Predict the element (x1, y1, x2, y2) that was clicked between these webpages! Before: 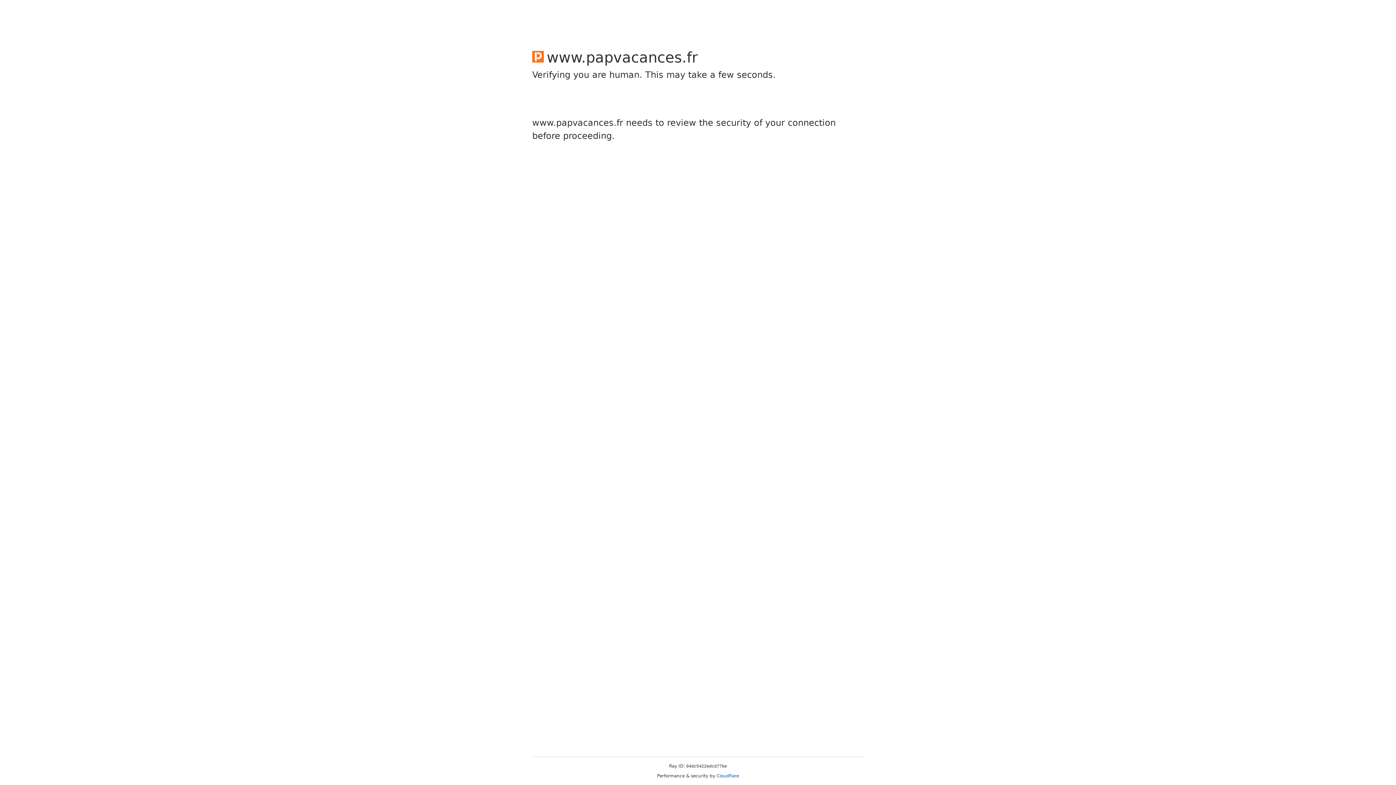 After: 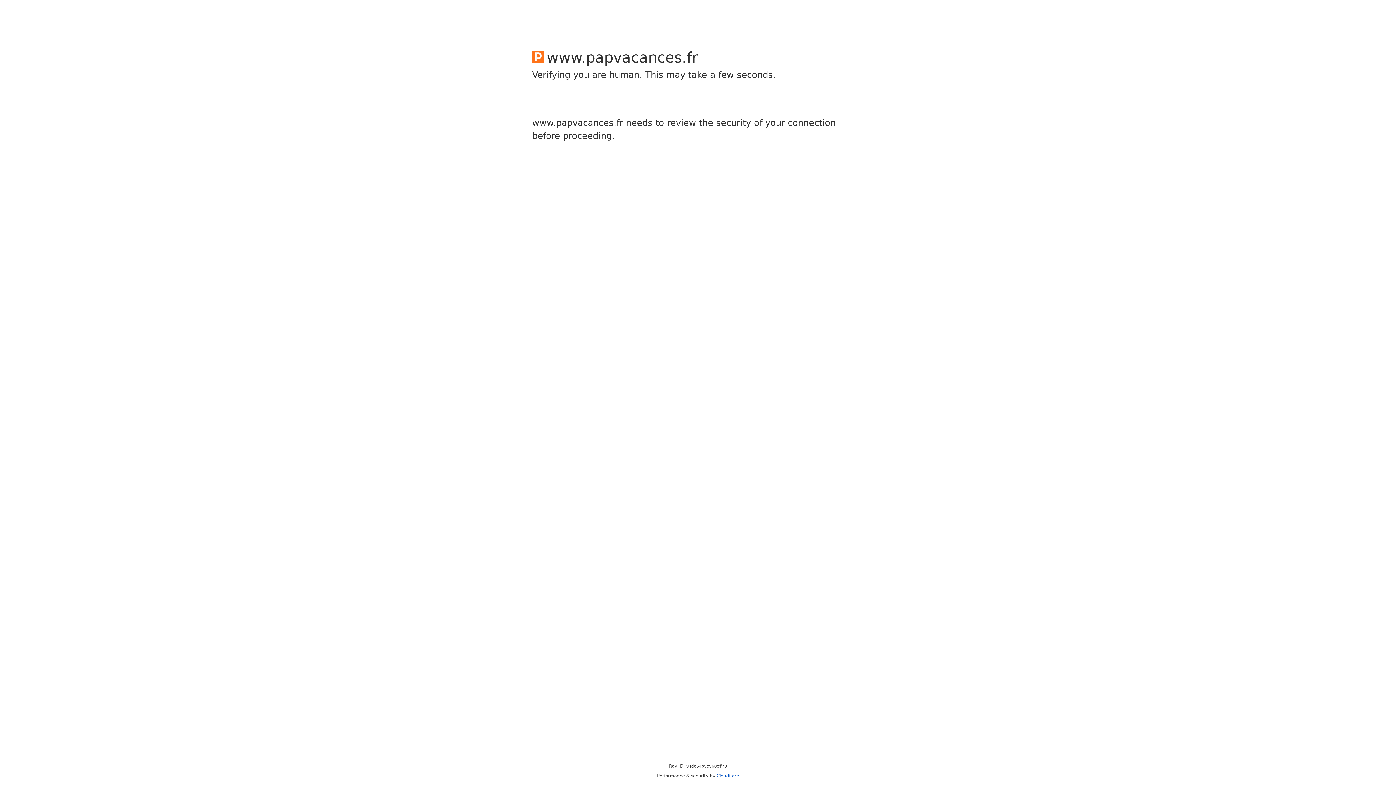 Action: bbox: (716, 773, 739, 778) label: Cloudflare